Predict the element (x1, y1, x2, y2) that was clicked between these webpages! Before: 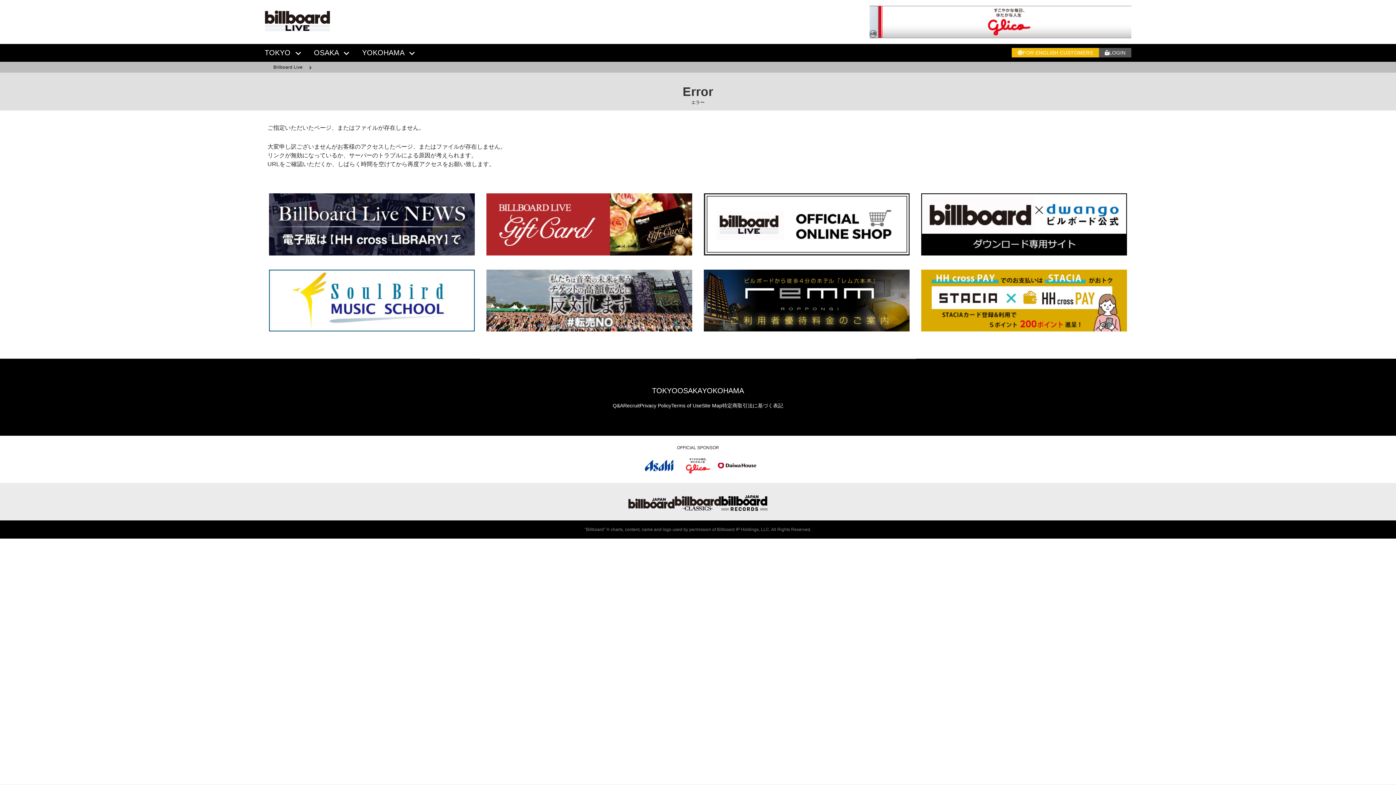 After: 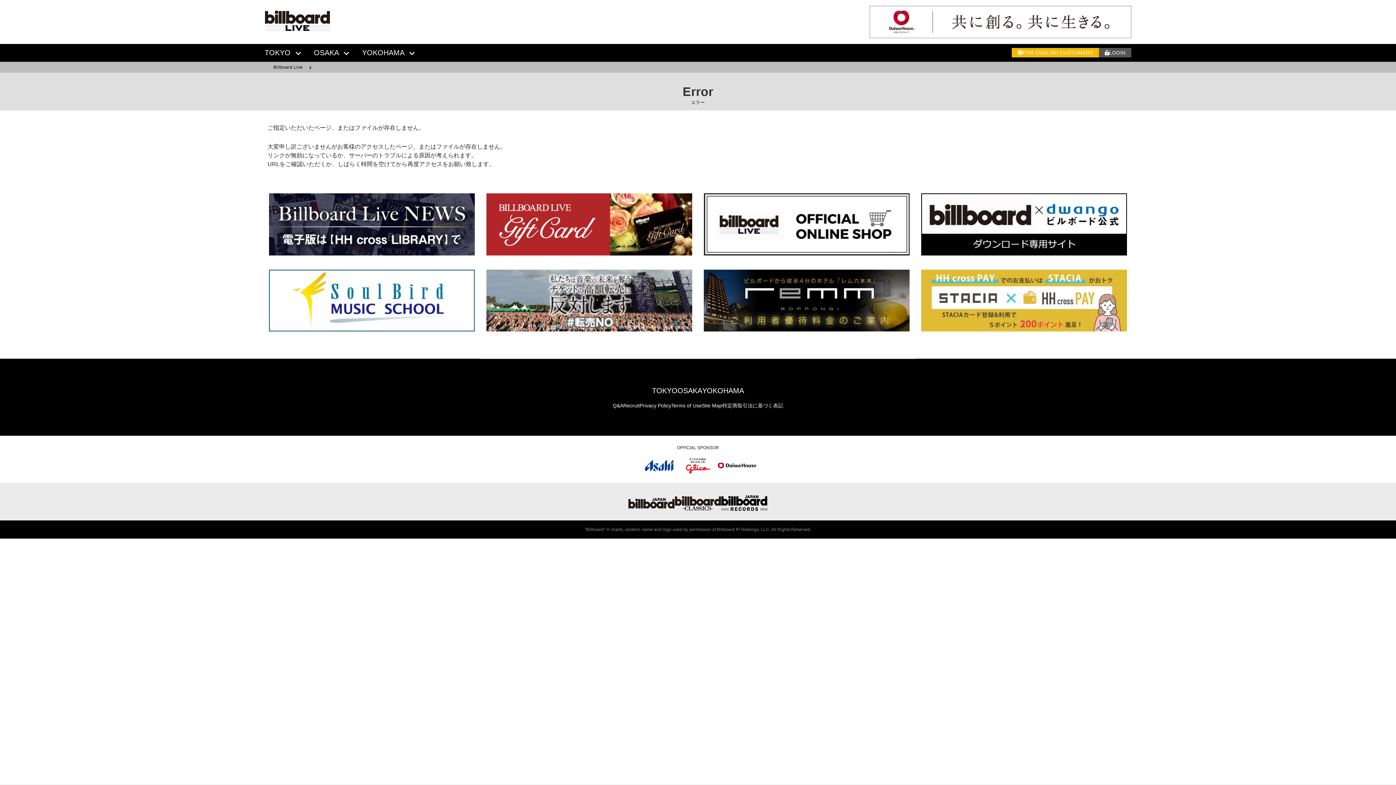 Action: bbox: (921, 191, 1127, 197)